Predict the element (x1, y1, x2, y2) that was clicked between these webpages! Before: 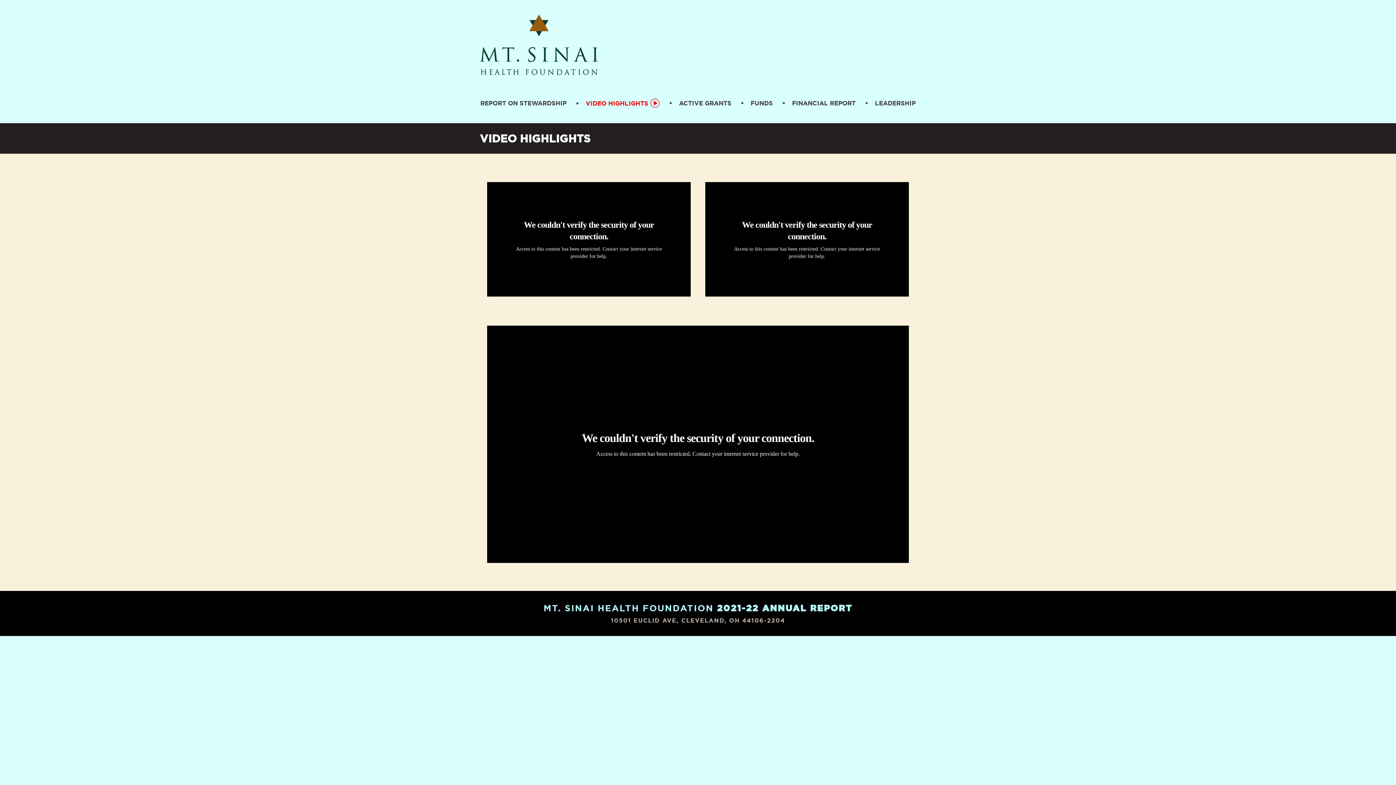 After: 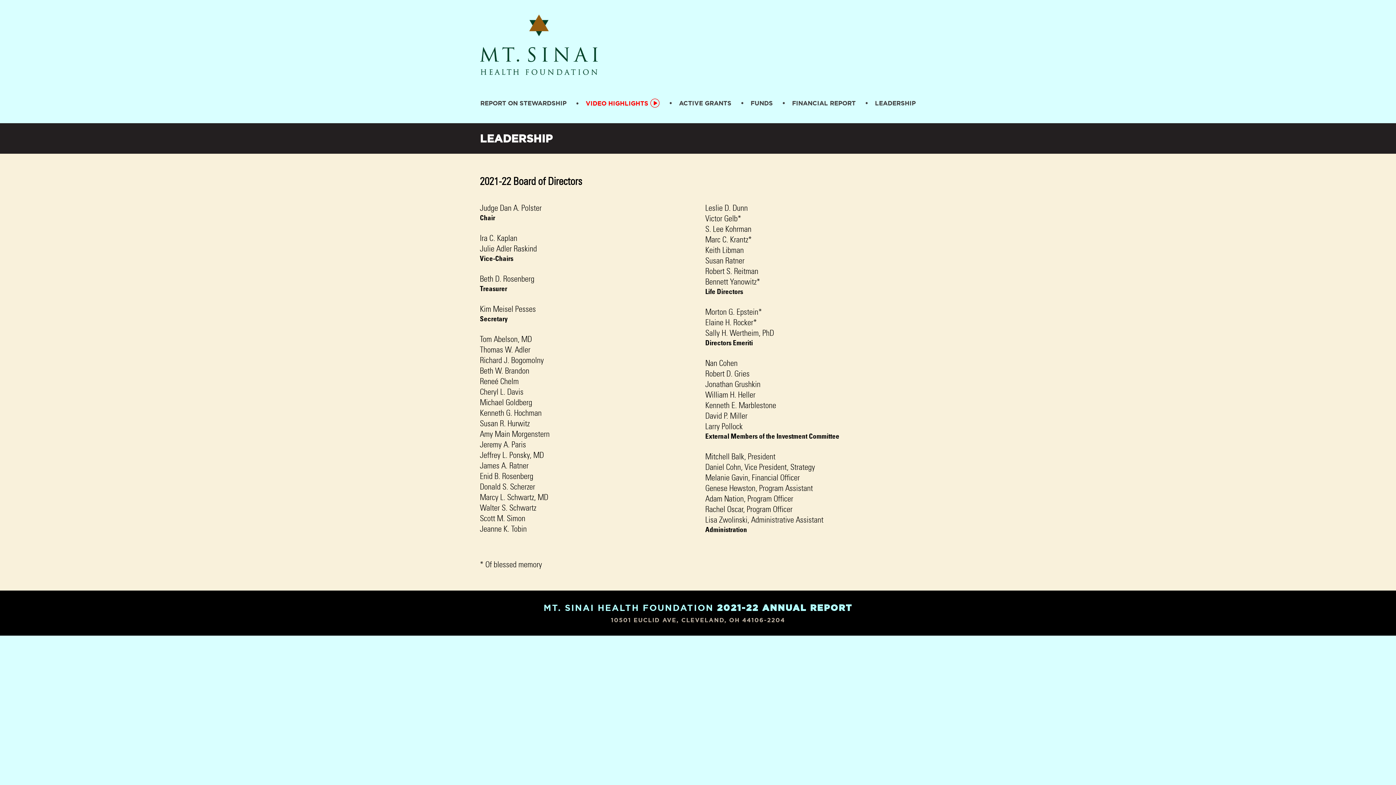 Action: bbox: (875, 96, 915, 110) label: LEADERSHIP